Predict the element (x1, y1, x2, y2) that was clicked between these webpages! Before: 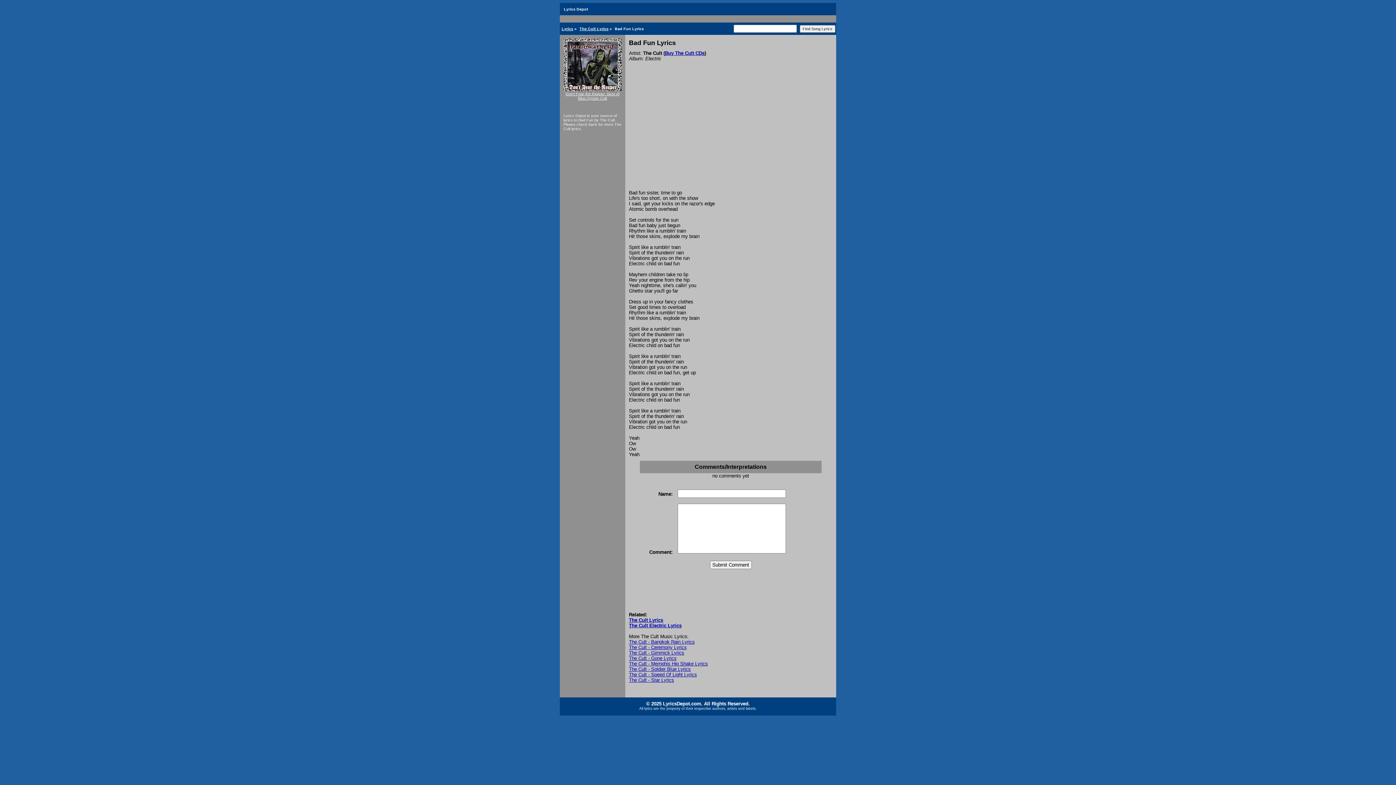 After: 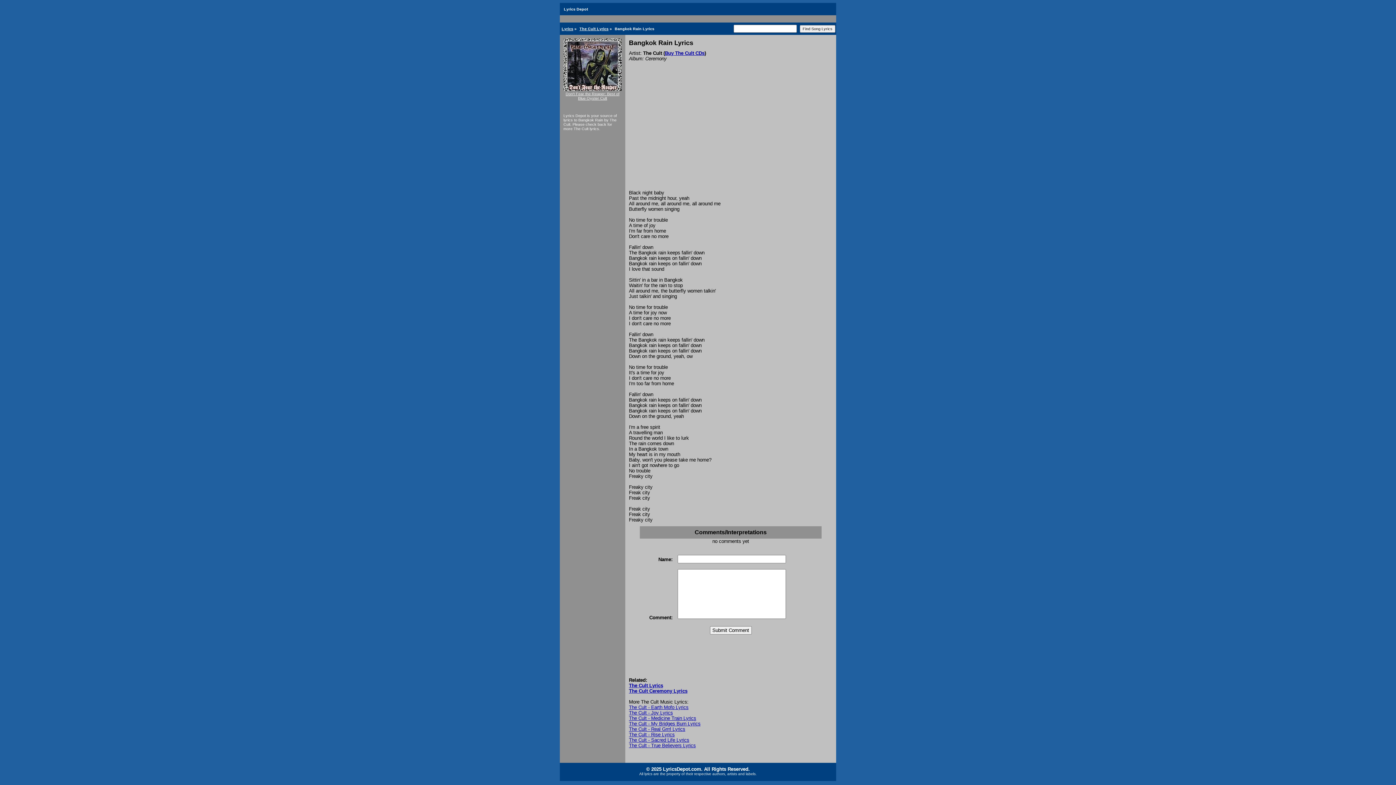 Action: label: The Cult - Bangkok Rain Lyrics bbox: (629, 639, 694, 645)